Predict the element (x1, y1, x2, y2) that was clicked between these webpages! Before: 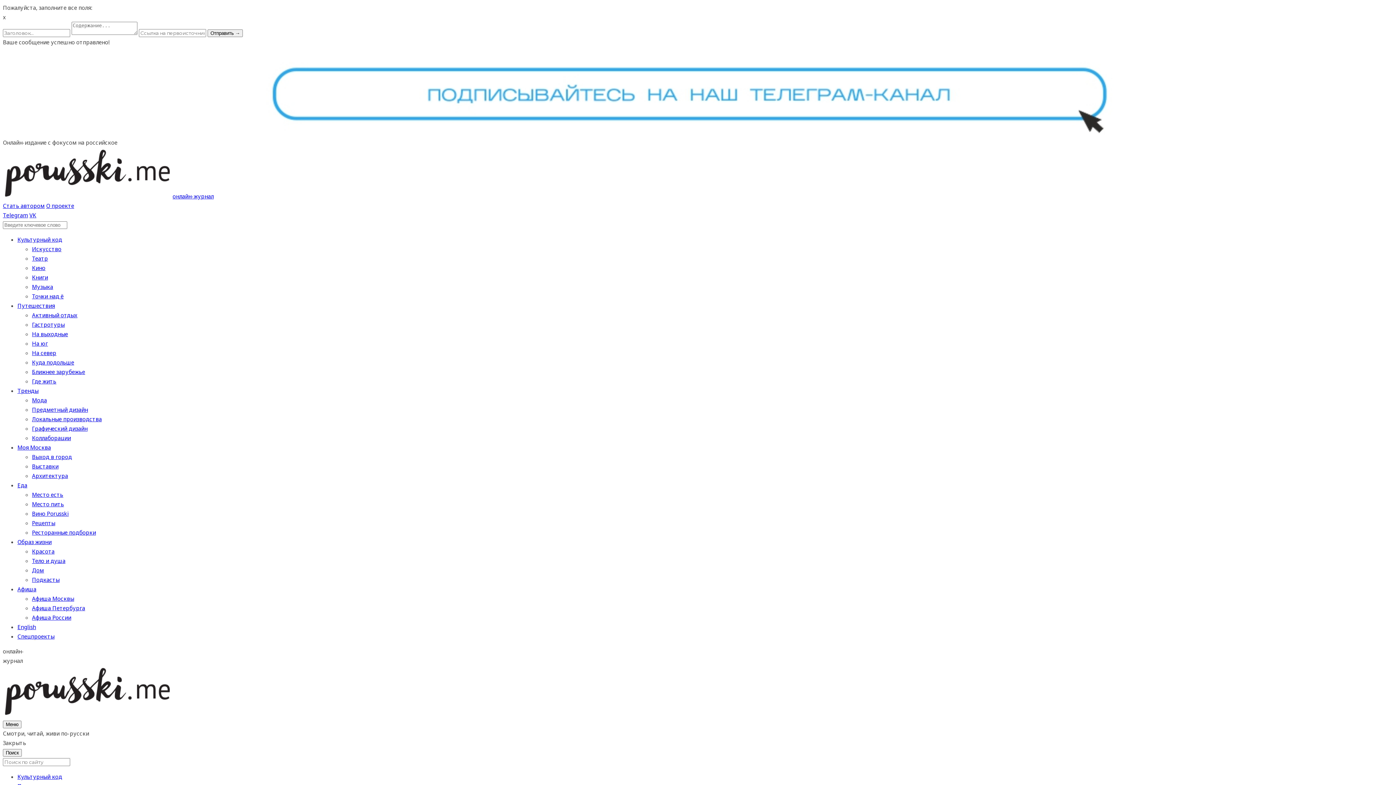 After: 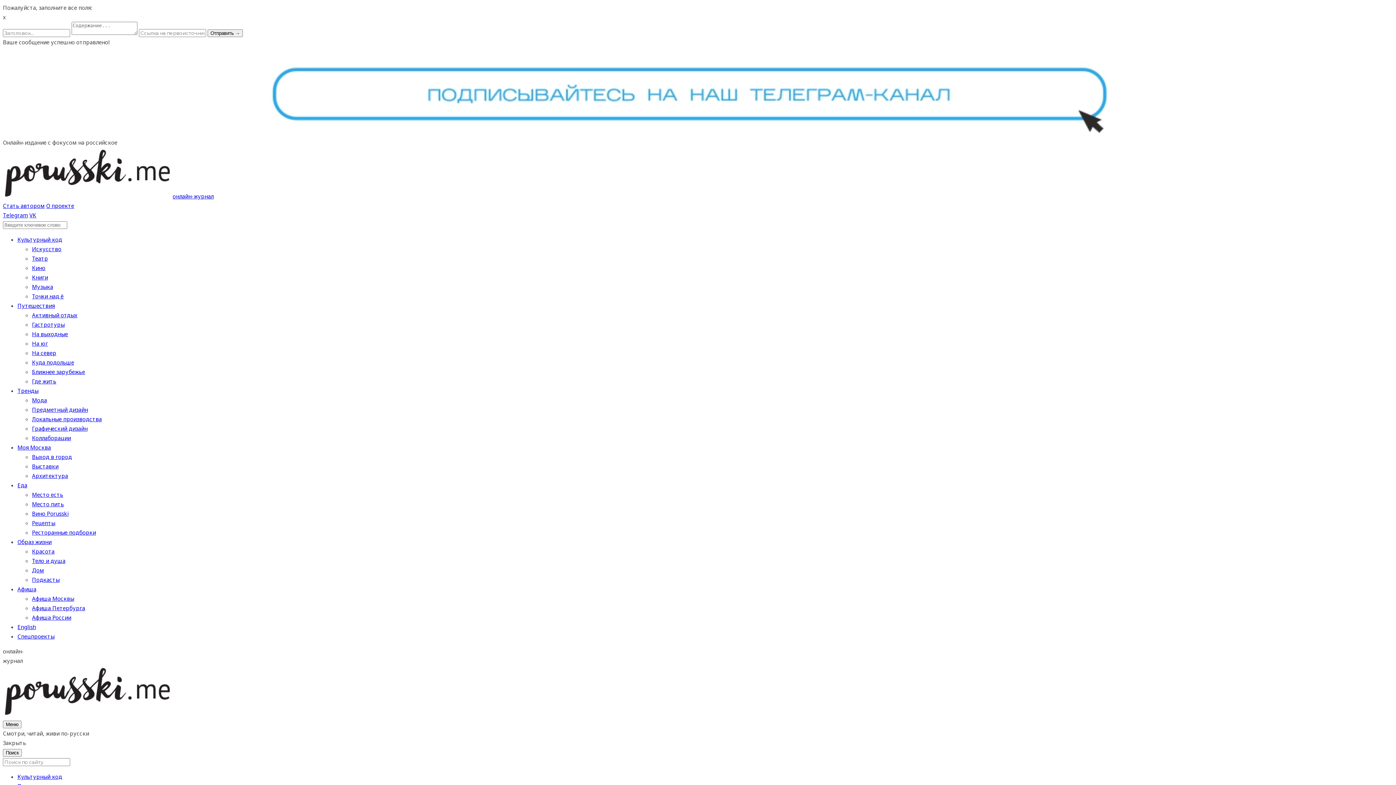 Action: label: Путешествия bbox: (17, 302, 54, 309)